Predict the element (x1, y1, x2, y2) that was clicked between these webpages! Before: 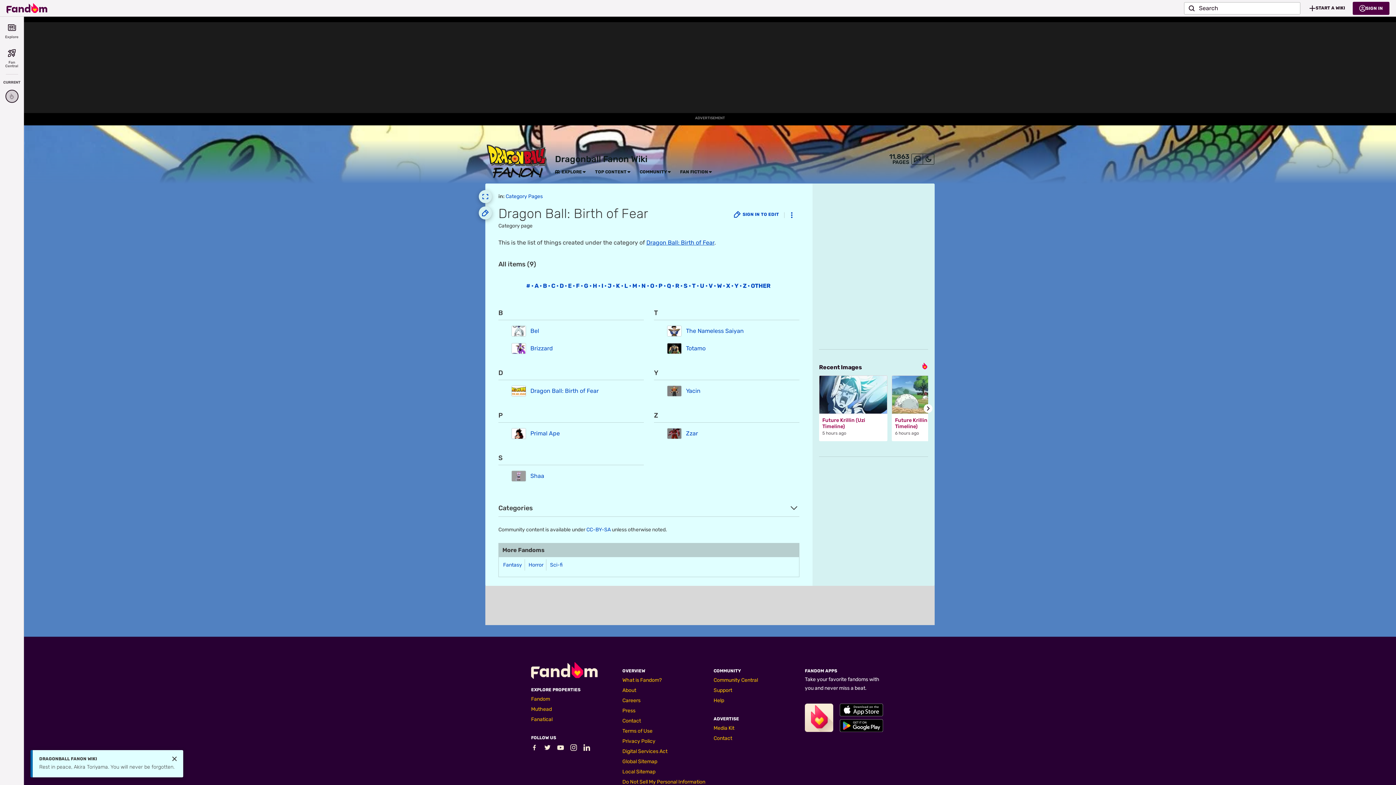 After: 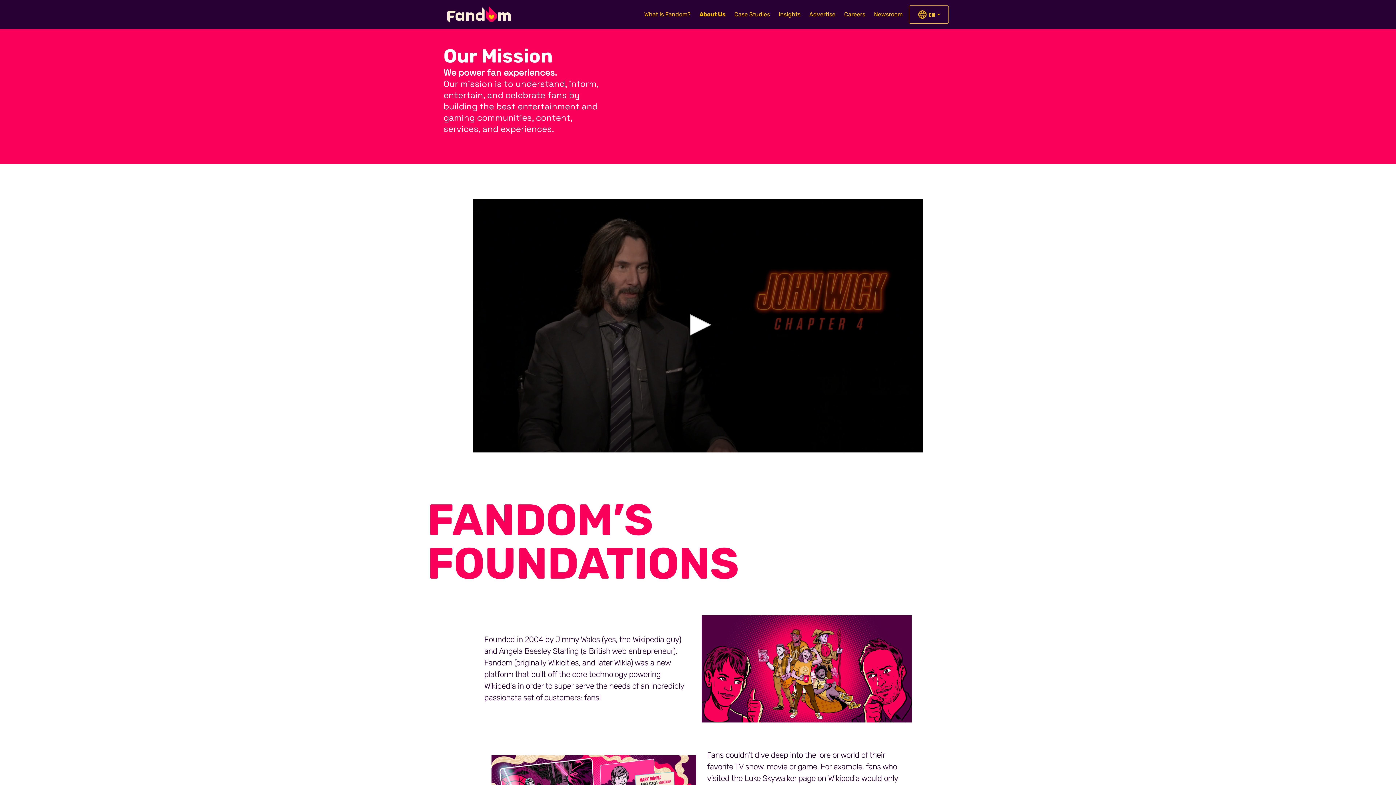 Action: bbox: (622, 718, 641, 724) label: Contact